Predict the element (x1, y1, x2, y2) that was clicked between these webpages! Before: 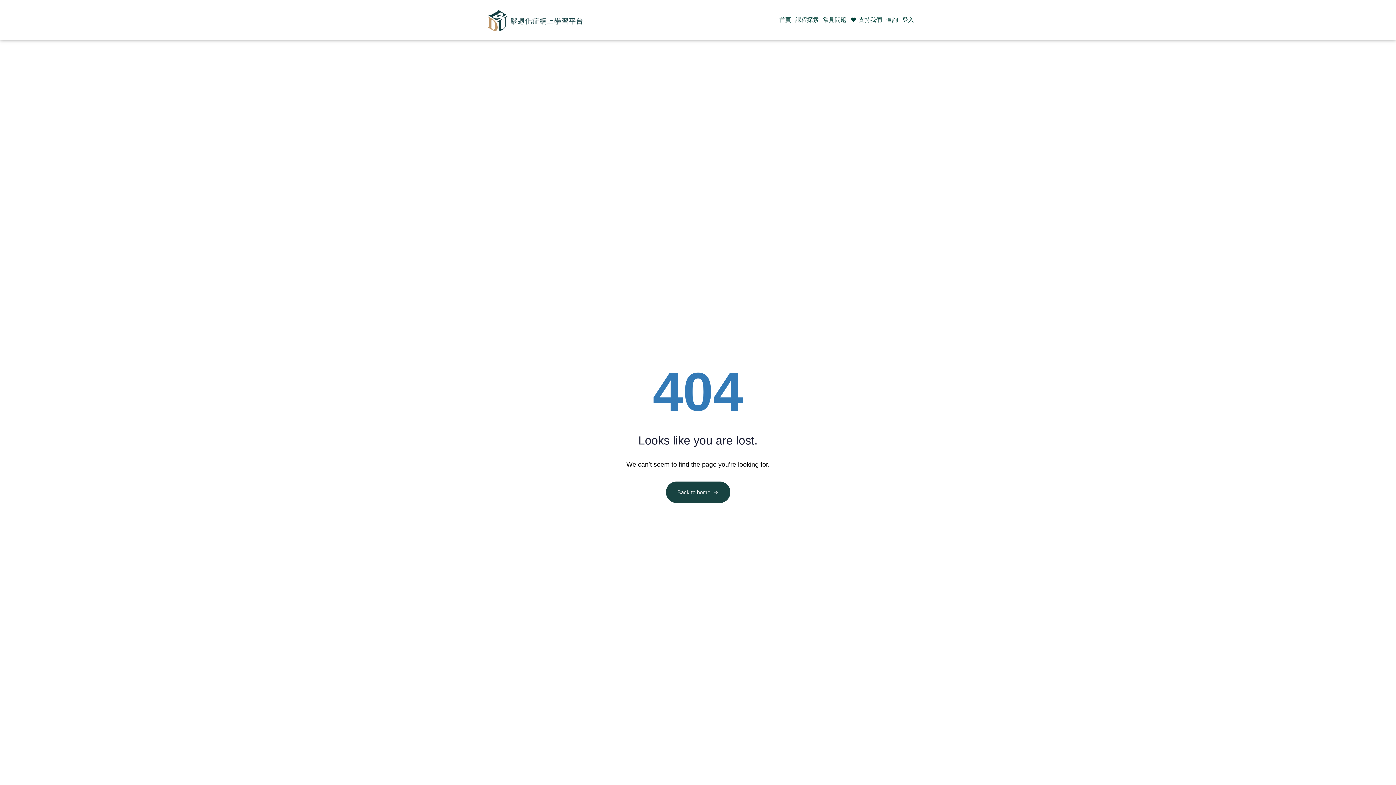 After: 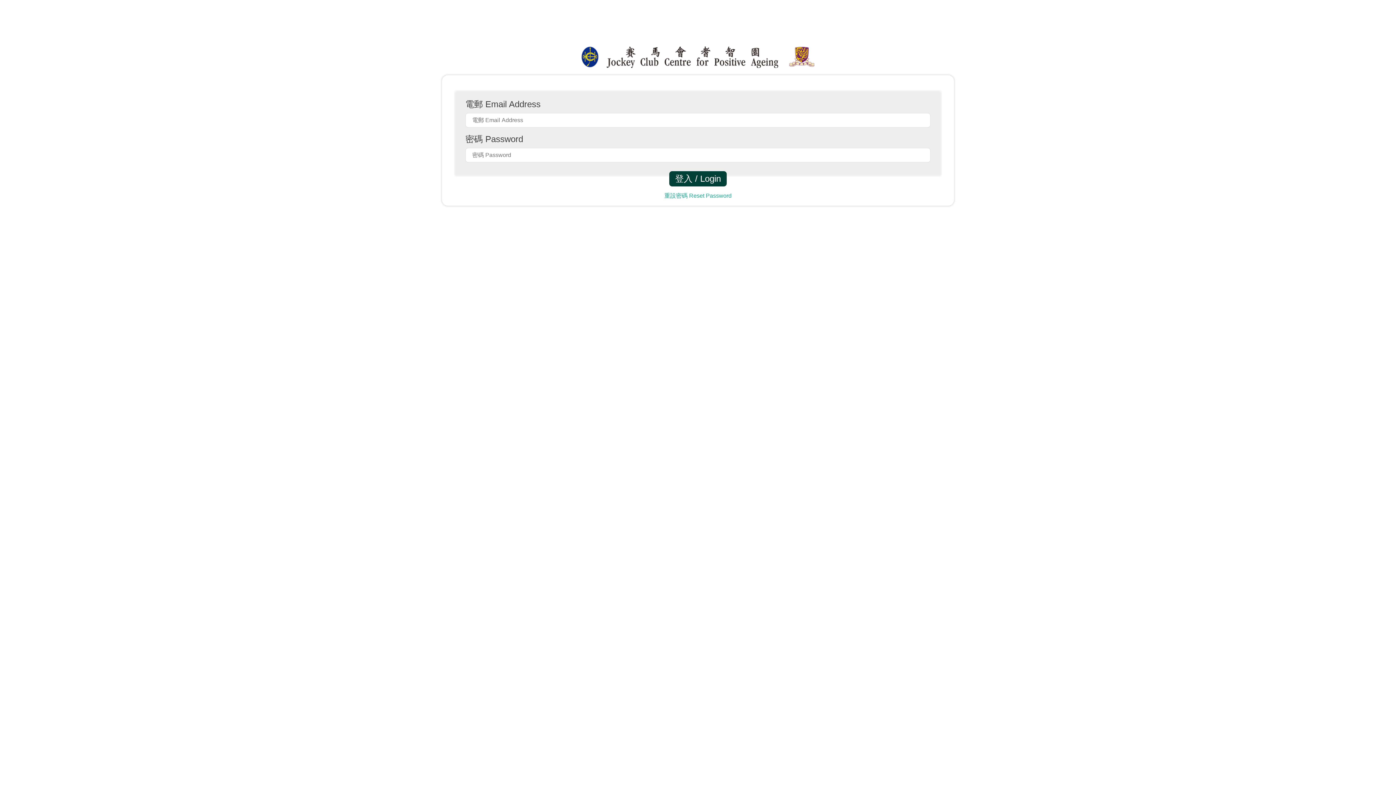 Action: bbox: (900, 13, 916, 26) label: 登入